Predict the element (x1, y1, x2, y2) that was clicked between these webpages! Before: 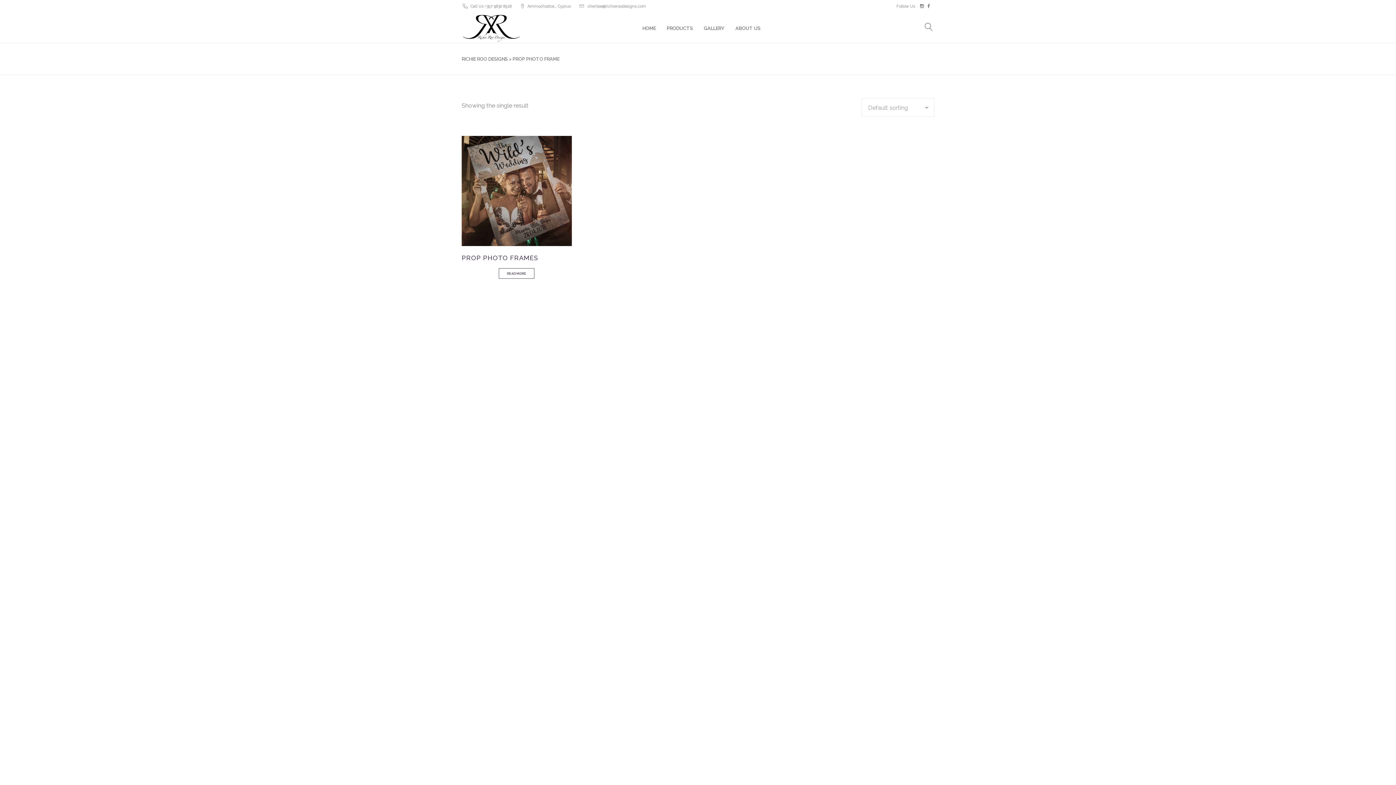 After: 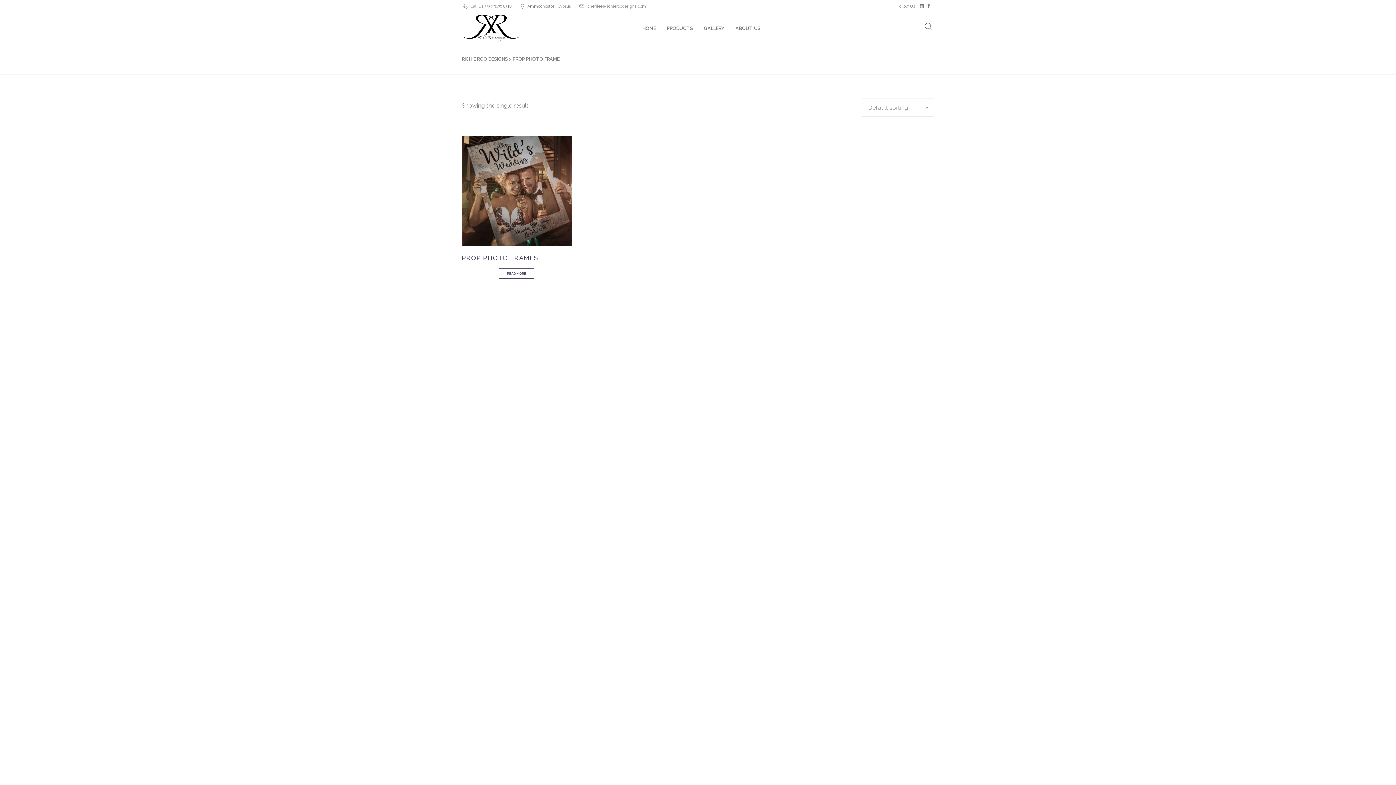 Action: bbox: (579, 4, 584, 8)